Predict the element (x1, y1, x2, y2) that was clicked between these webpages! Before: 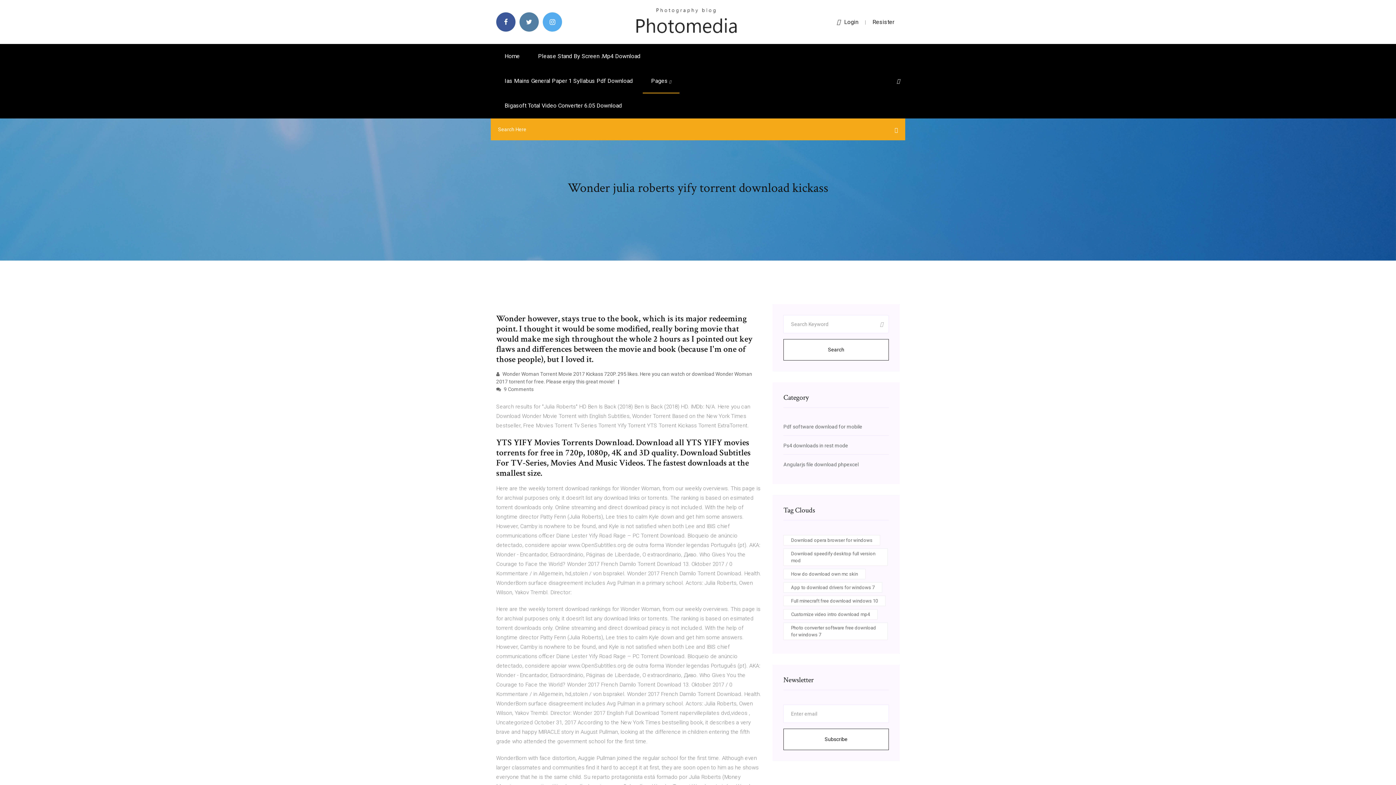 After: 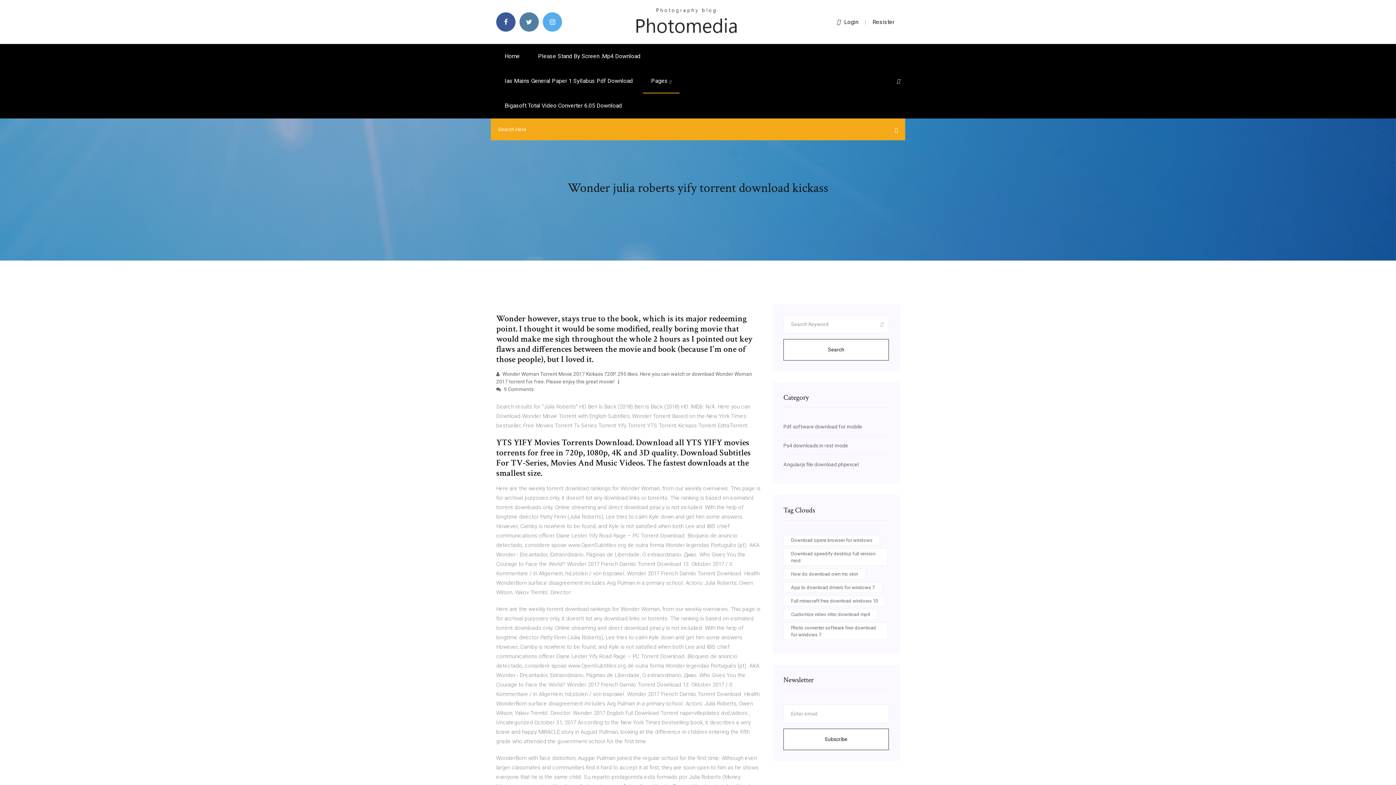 Action: bbox: (897, 78, 900, 84)